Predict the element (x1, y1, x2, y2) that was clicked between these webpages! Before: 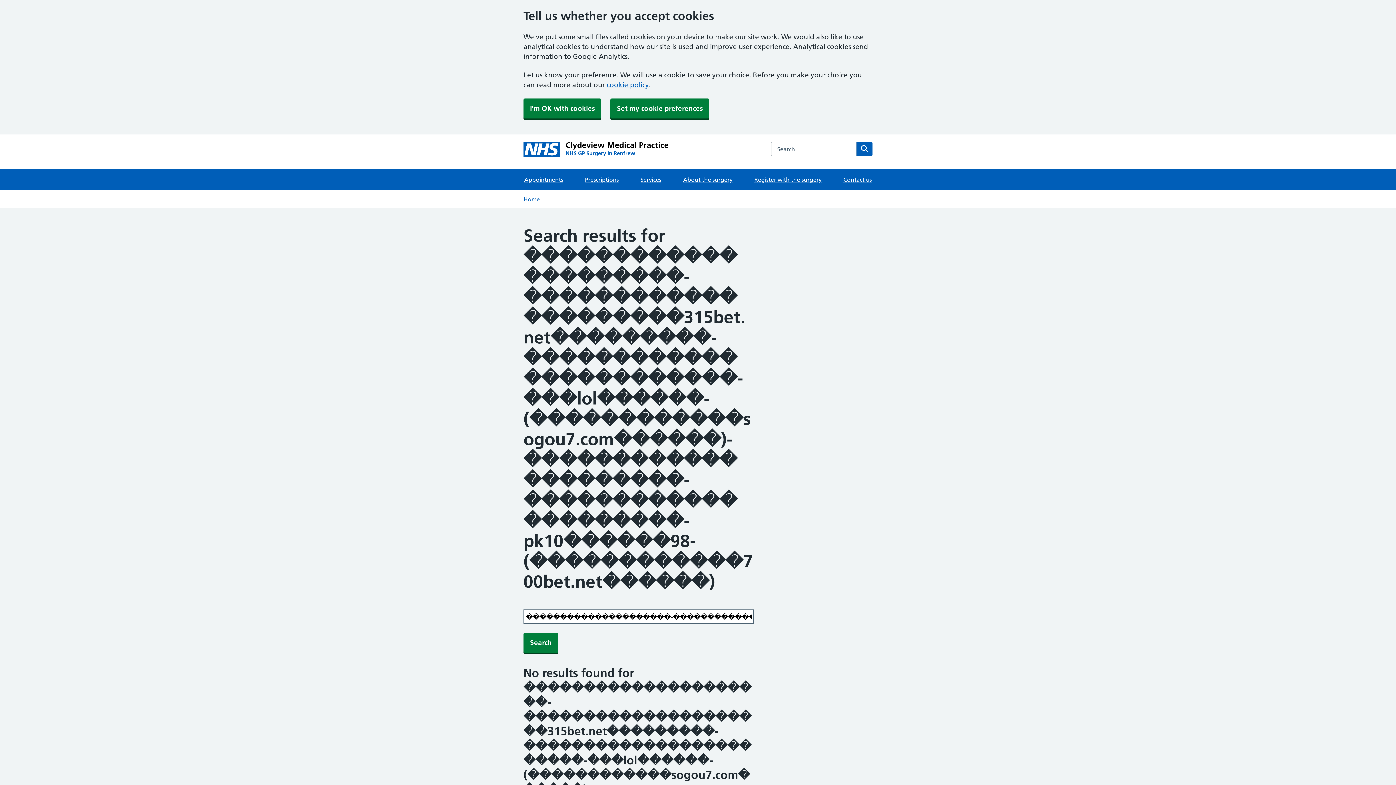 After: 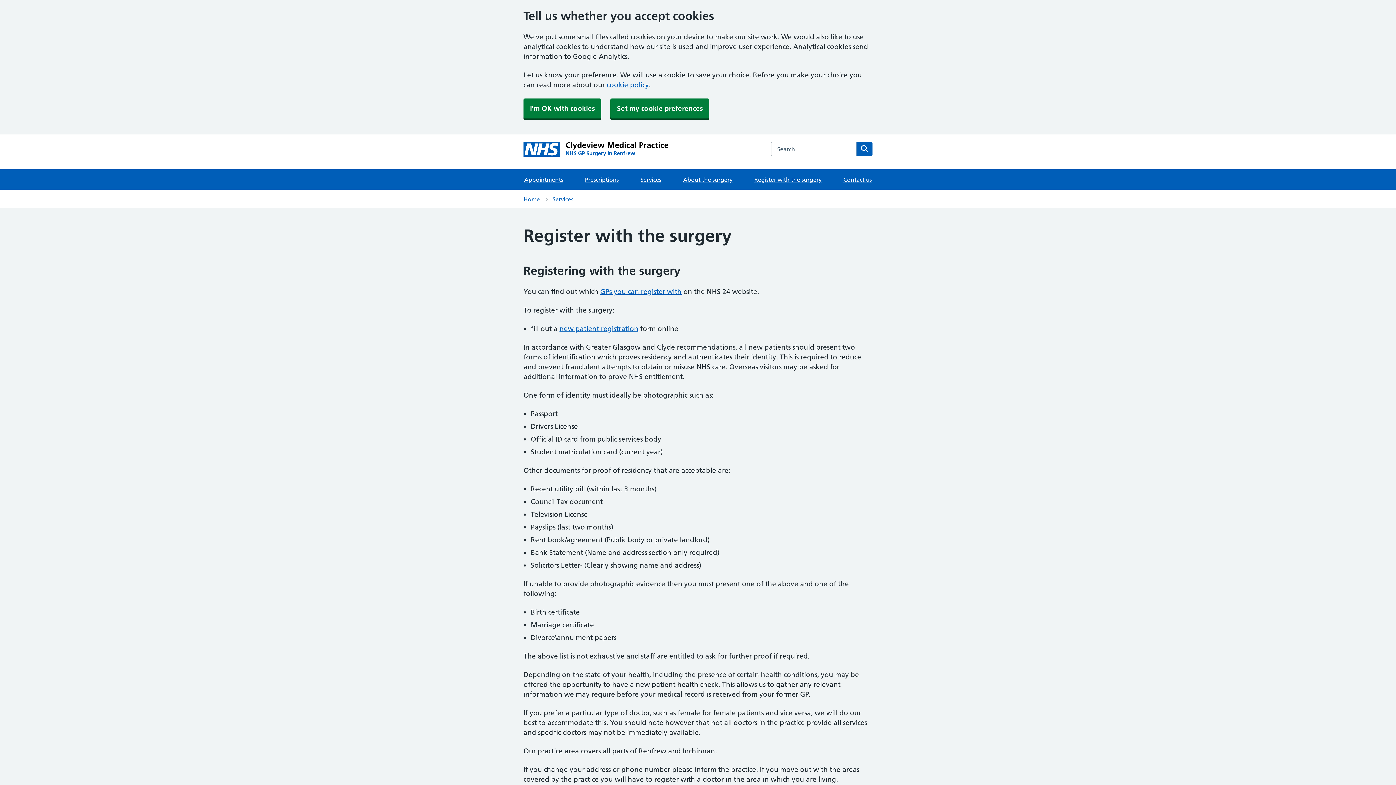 Action: label: Register with the surgery bbox: (753, 169, 822, 189)